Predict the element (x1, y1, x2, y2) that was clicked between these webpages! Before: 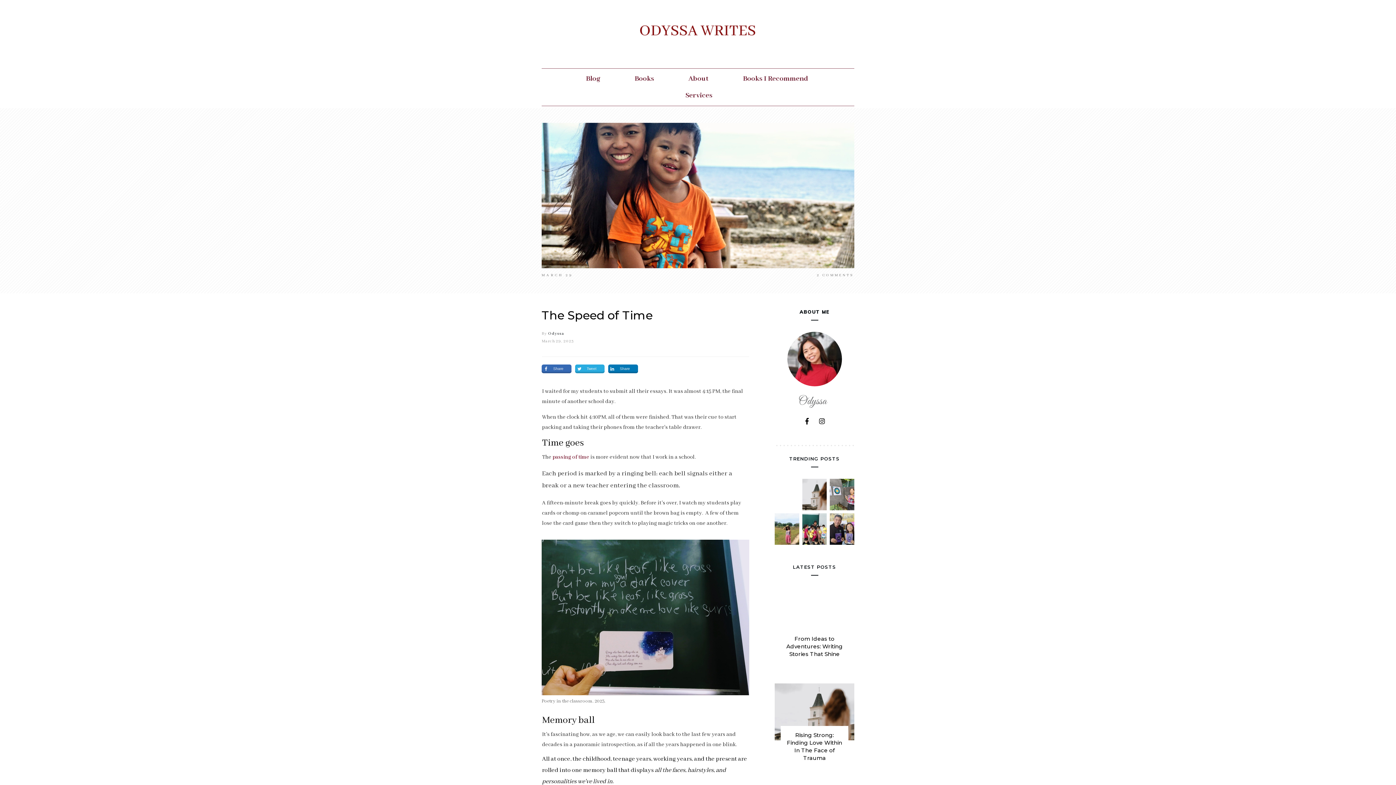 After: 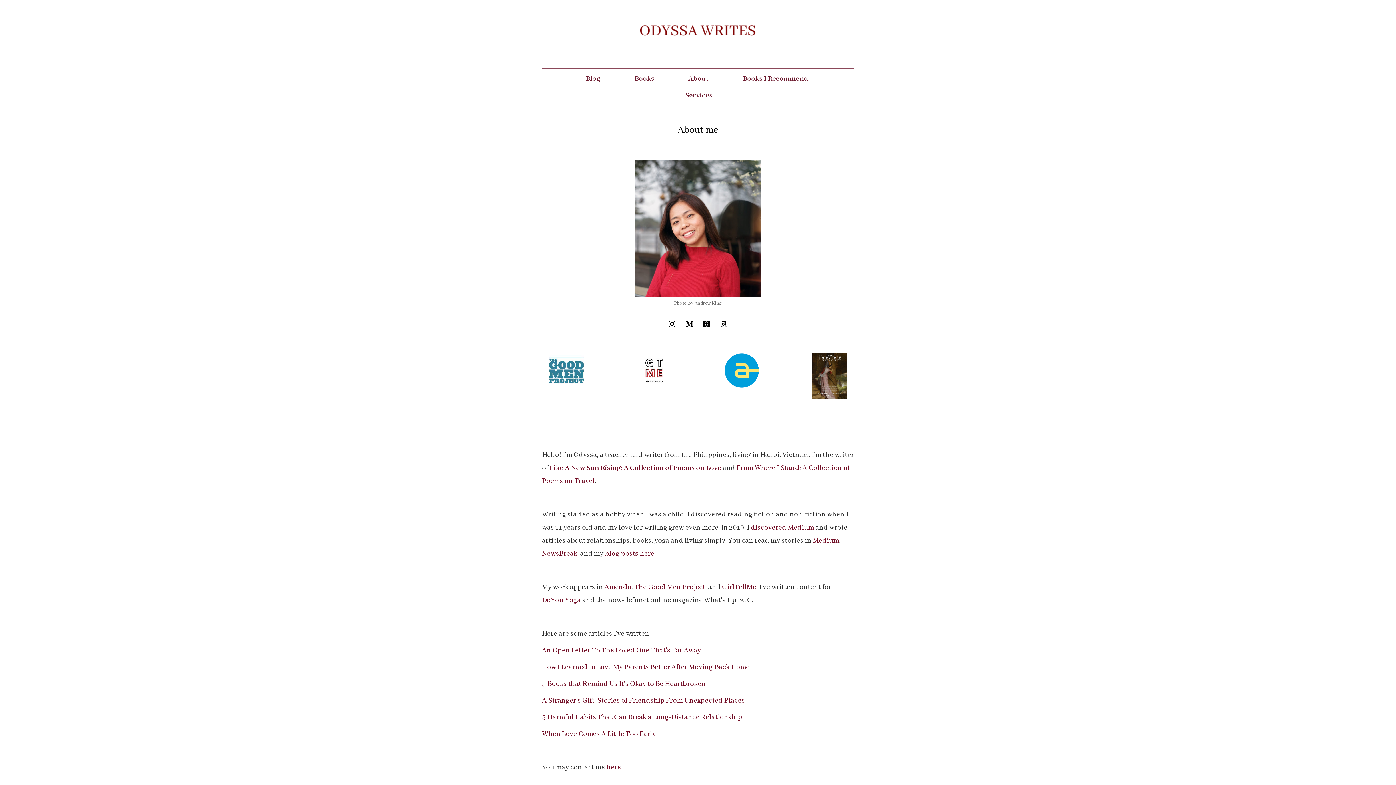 Action: bbox: (688, 71, 708, 86) label: About